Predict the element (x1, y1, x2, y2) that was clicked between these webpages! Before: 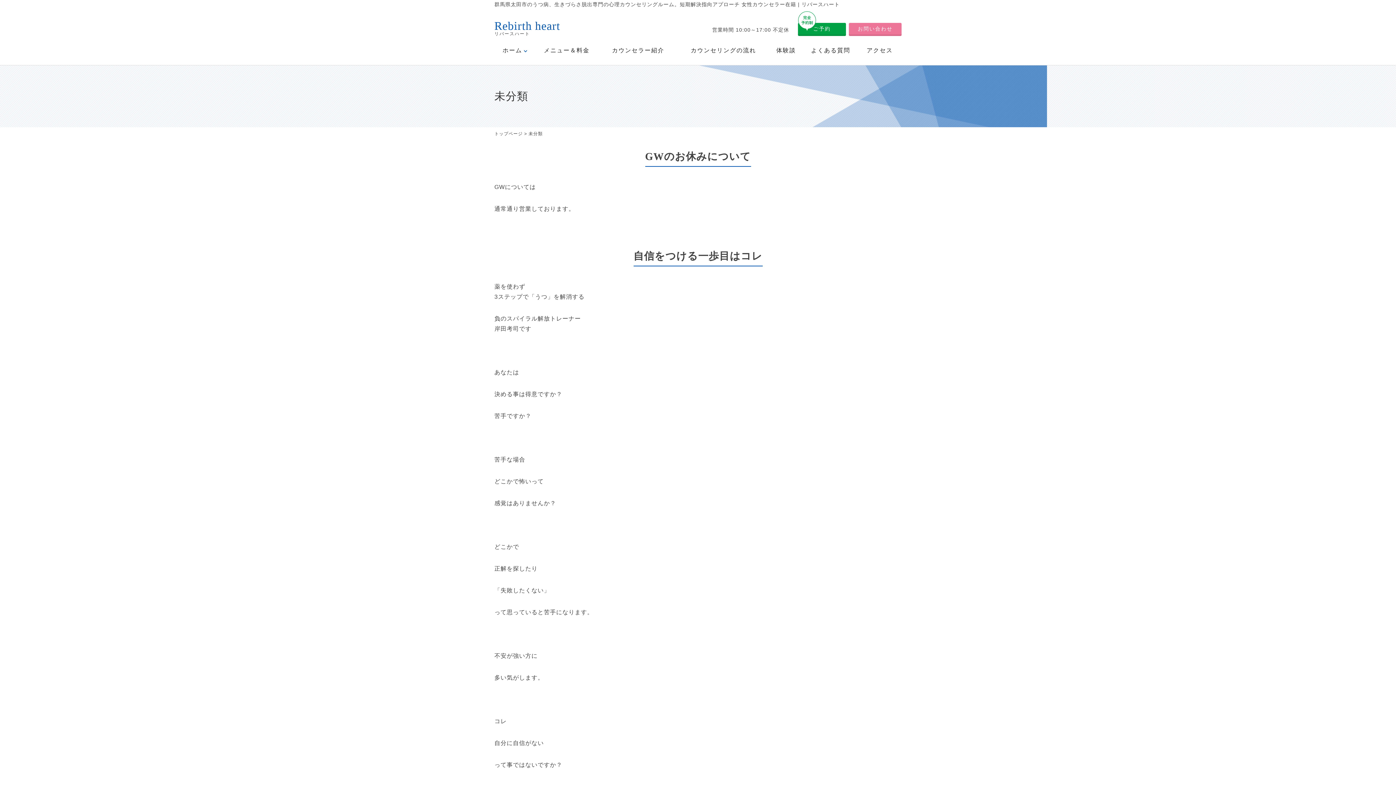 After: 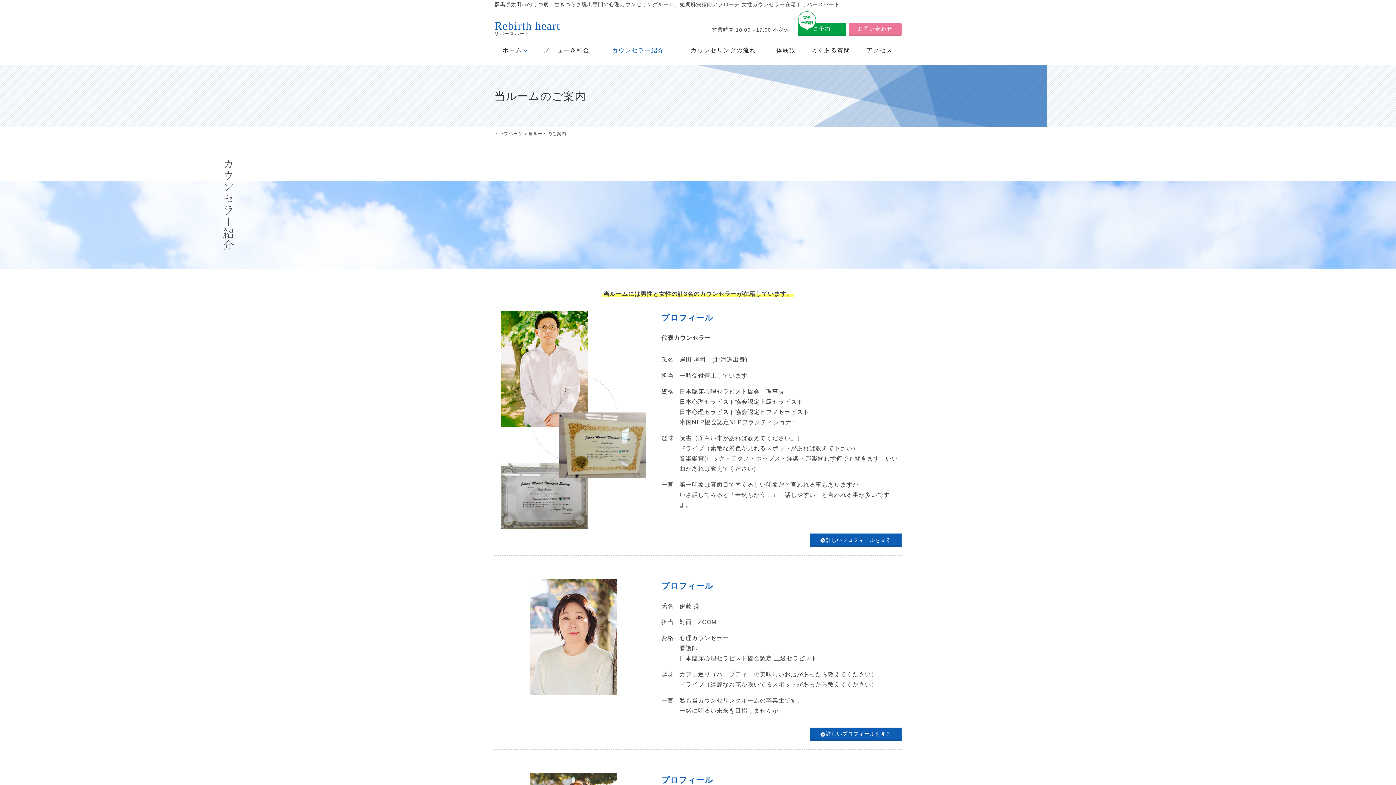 Action: label: カウンセラー紹介 bbox: (602, 41, 674, 59)